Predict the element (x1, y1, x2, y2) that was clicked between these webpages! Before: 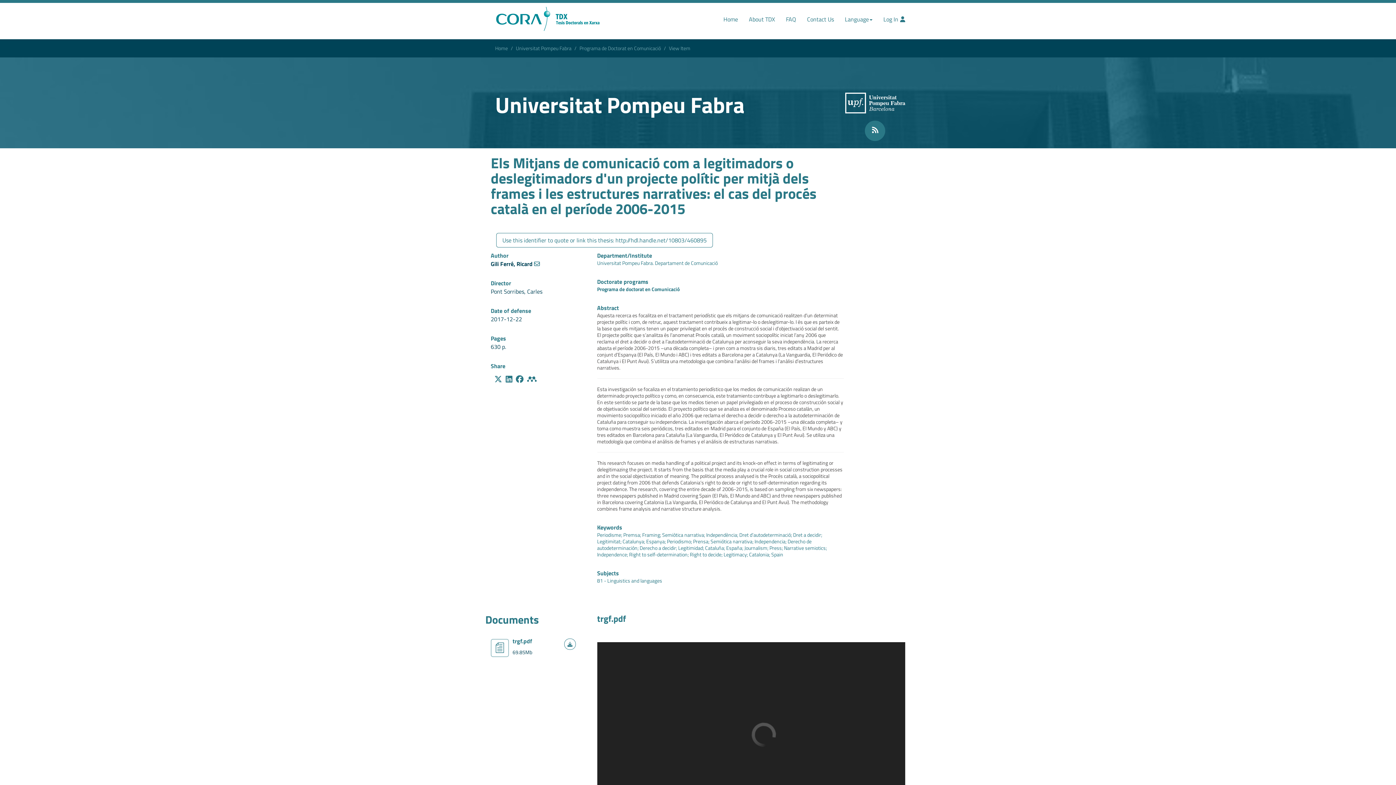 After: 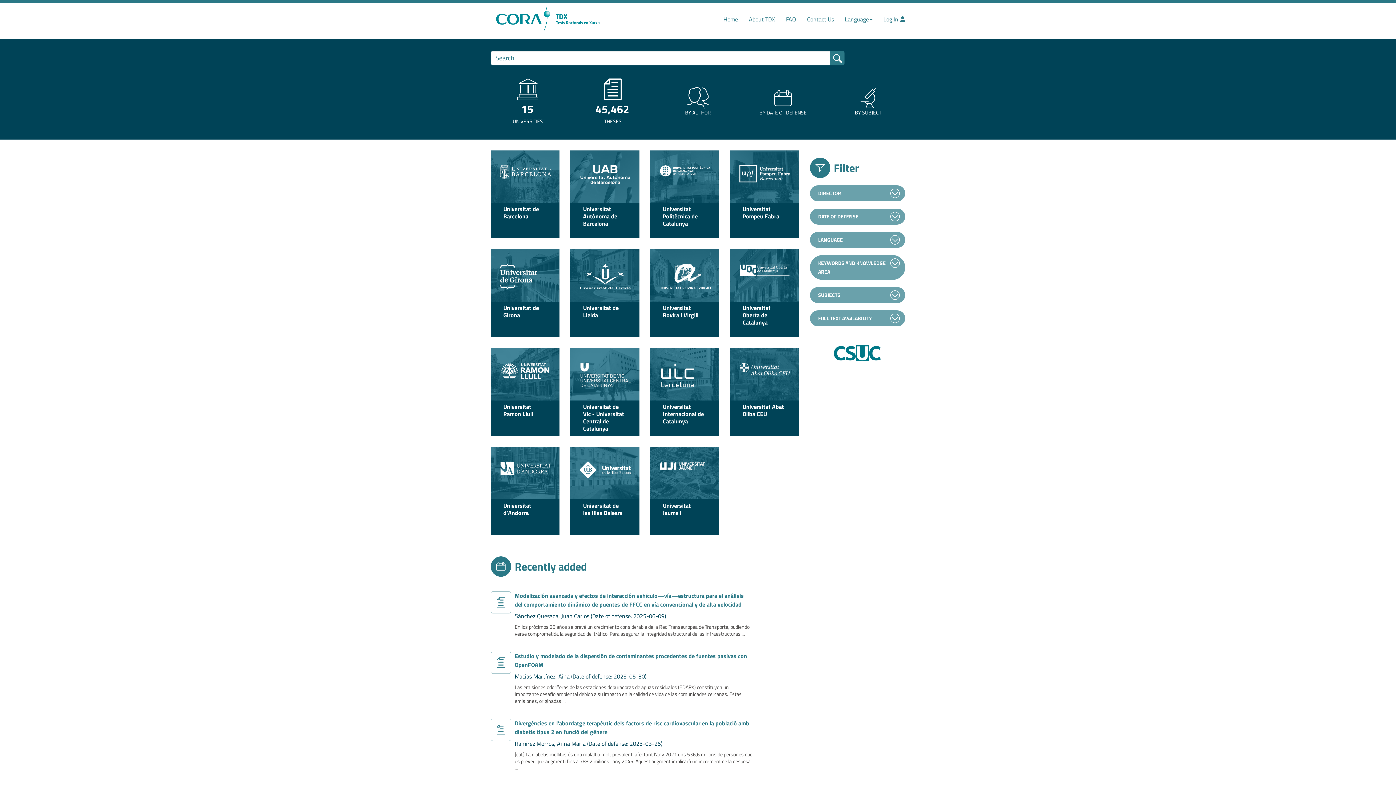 Action: bbox: (718, 2, 743, 24) label: Home